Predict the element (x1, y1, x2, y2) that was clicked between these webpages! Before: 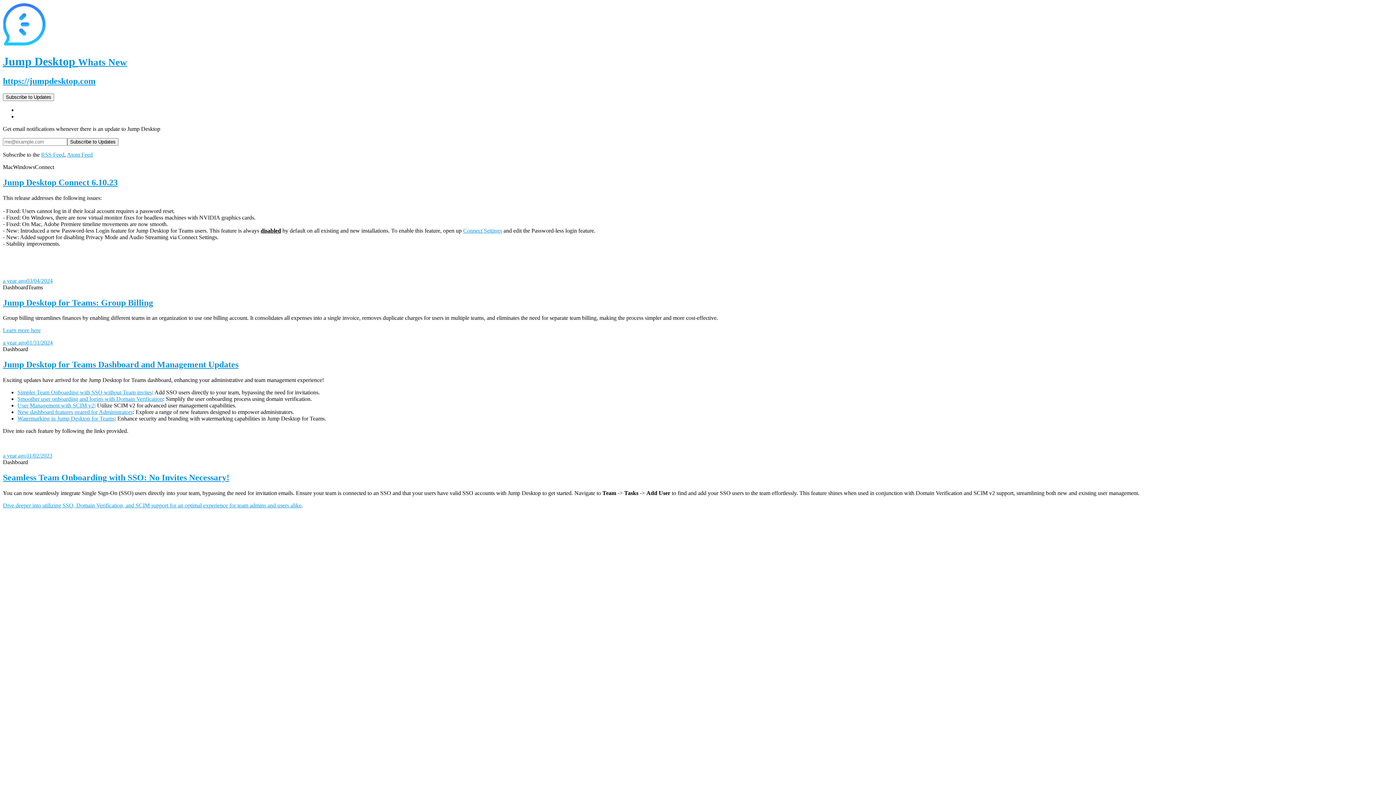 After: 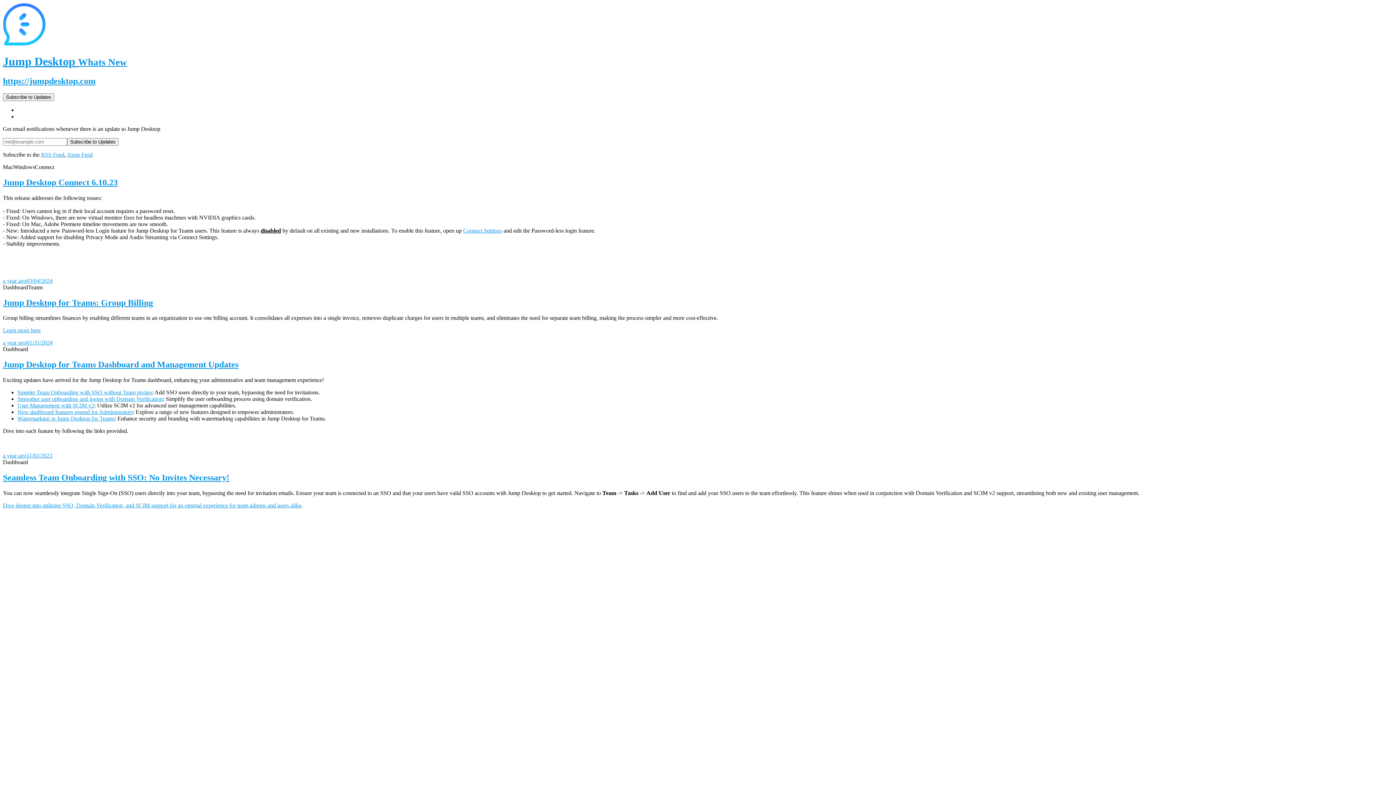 Action: label: Smoother user onboarding and logins with Domain Verification bbox: (17, 396, 162, 402)